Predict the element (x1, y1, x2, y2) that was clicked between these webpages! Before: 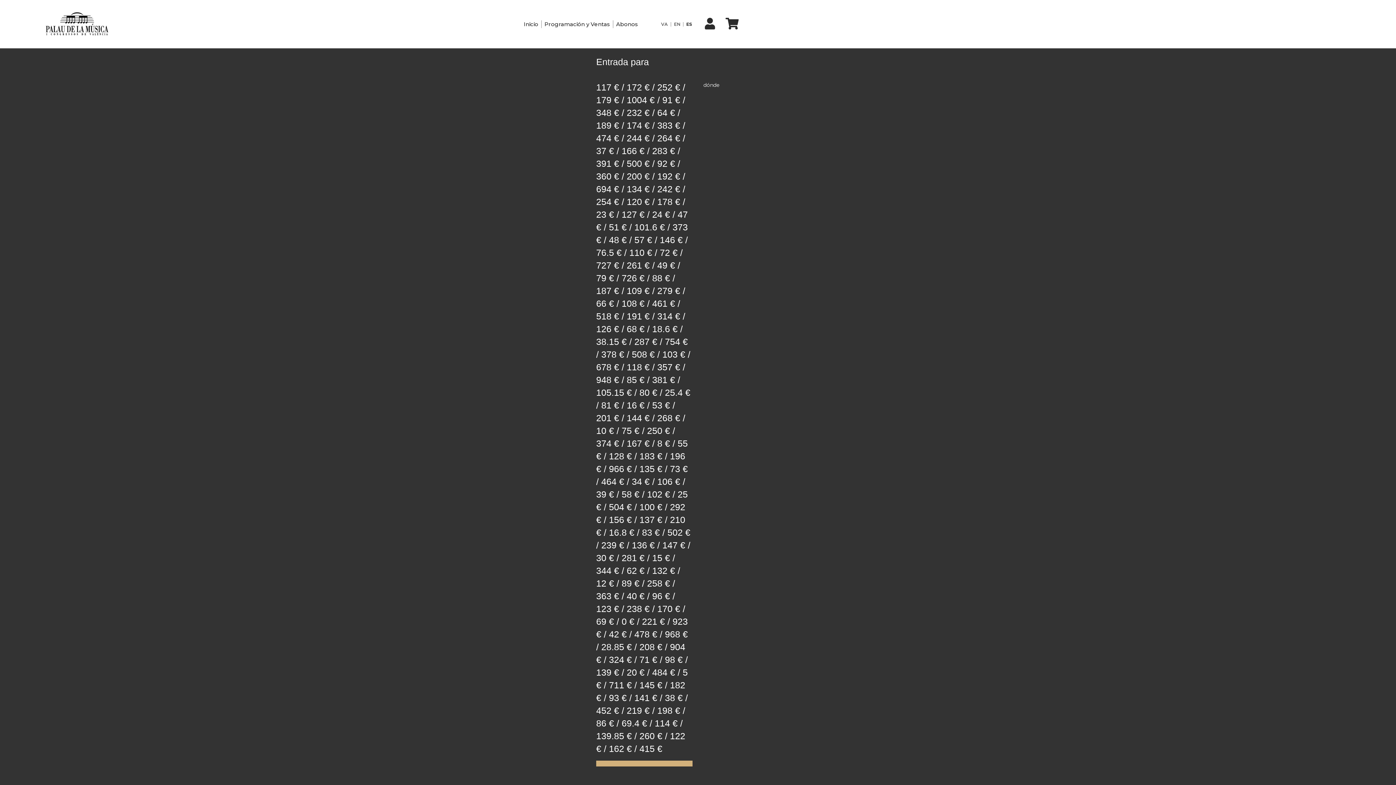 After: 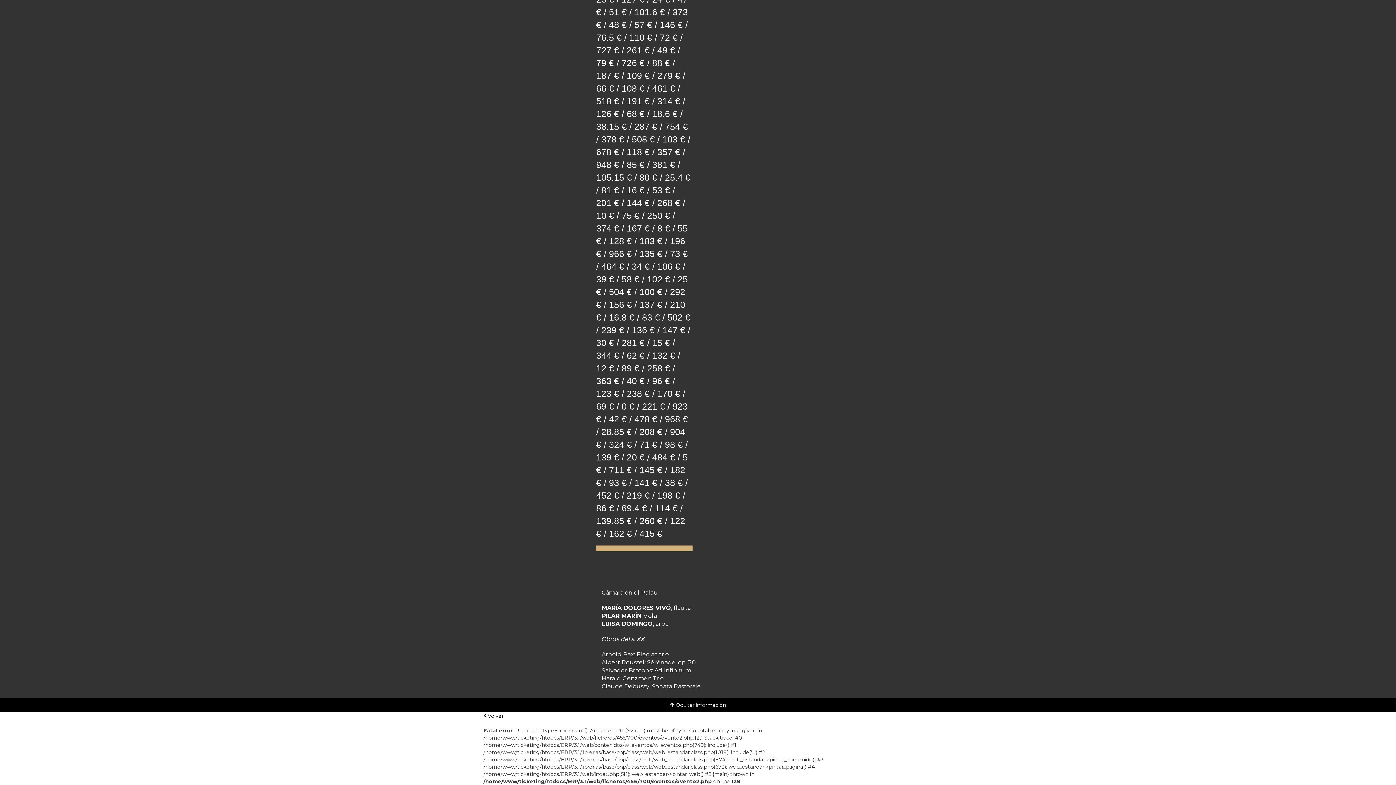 Action: bbox: (596, 761, 692, 766)